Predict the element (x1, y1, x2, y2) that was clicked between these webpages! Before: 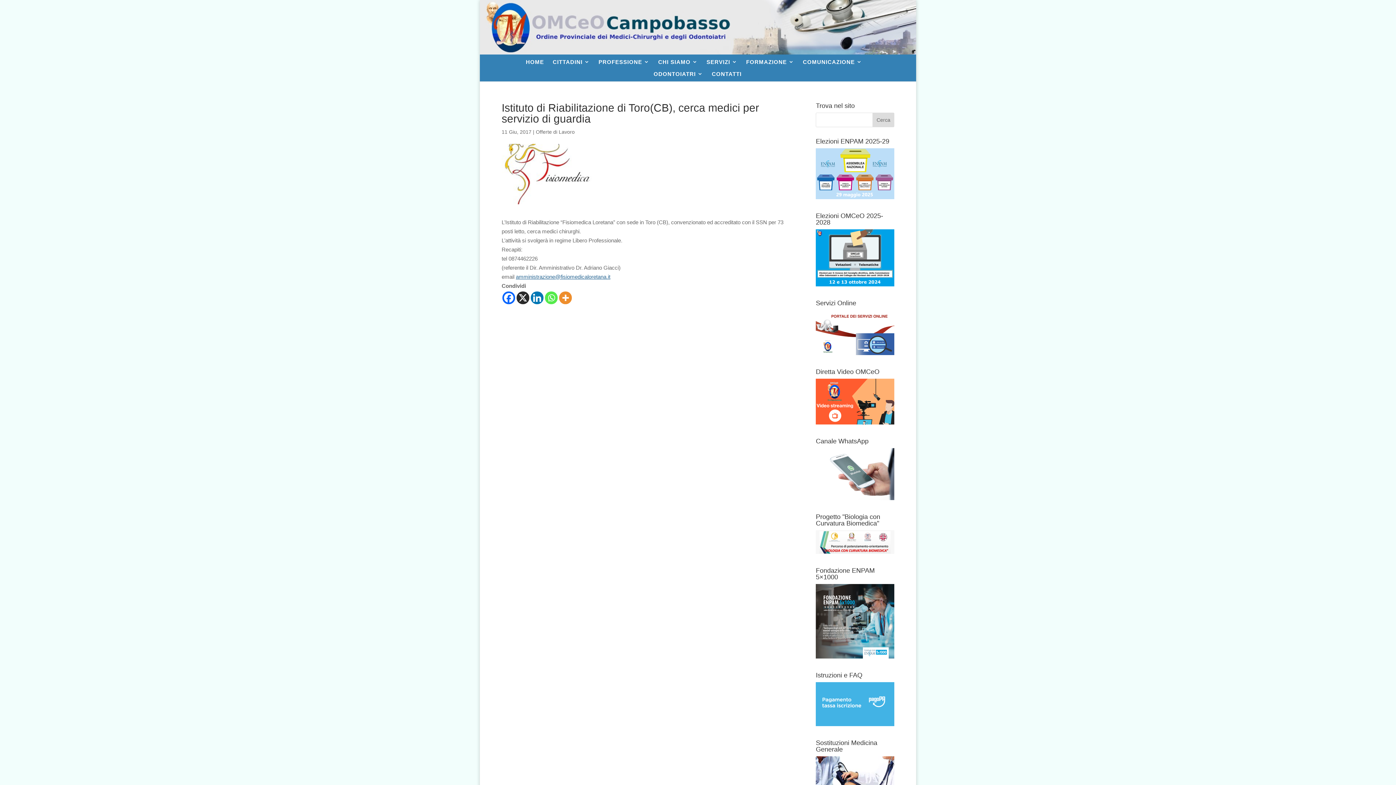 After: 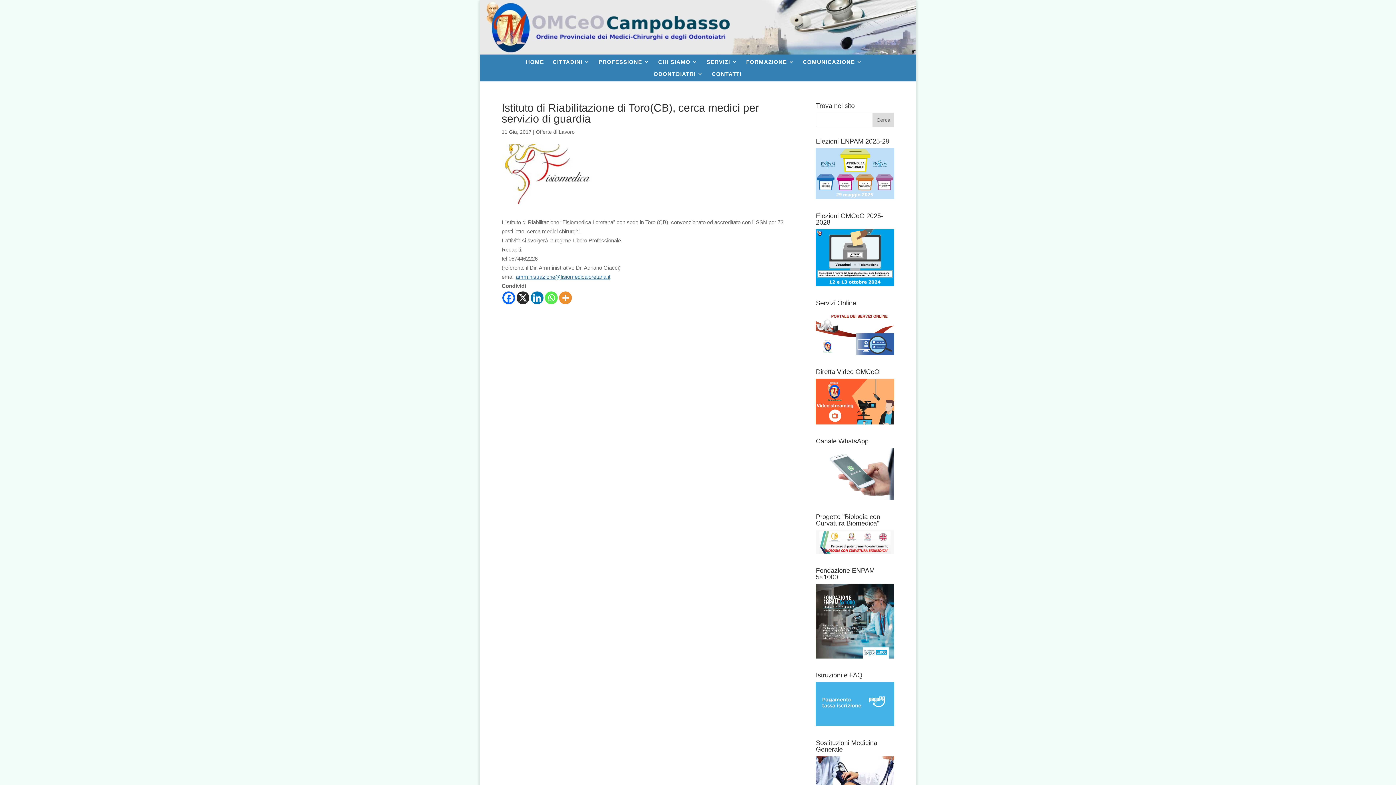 Action: bbox: (502, 291, 515, 304) label: Facebook